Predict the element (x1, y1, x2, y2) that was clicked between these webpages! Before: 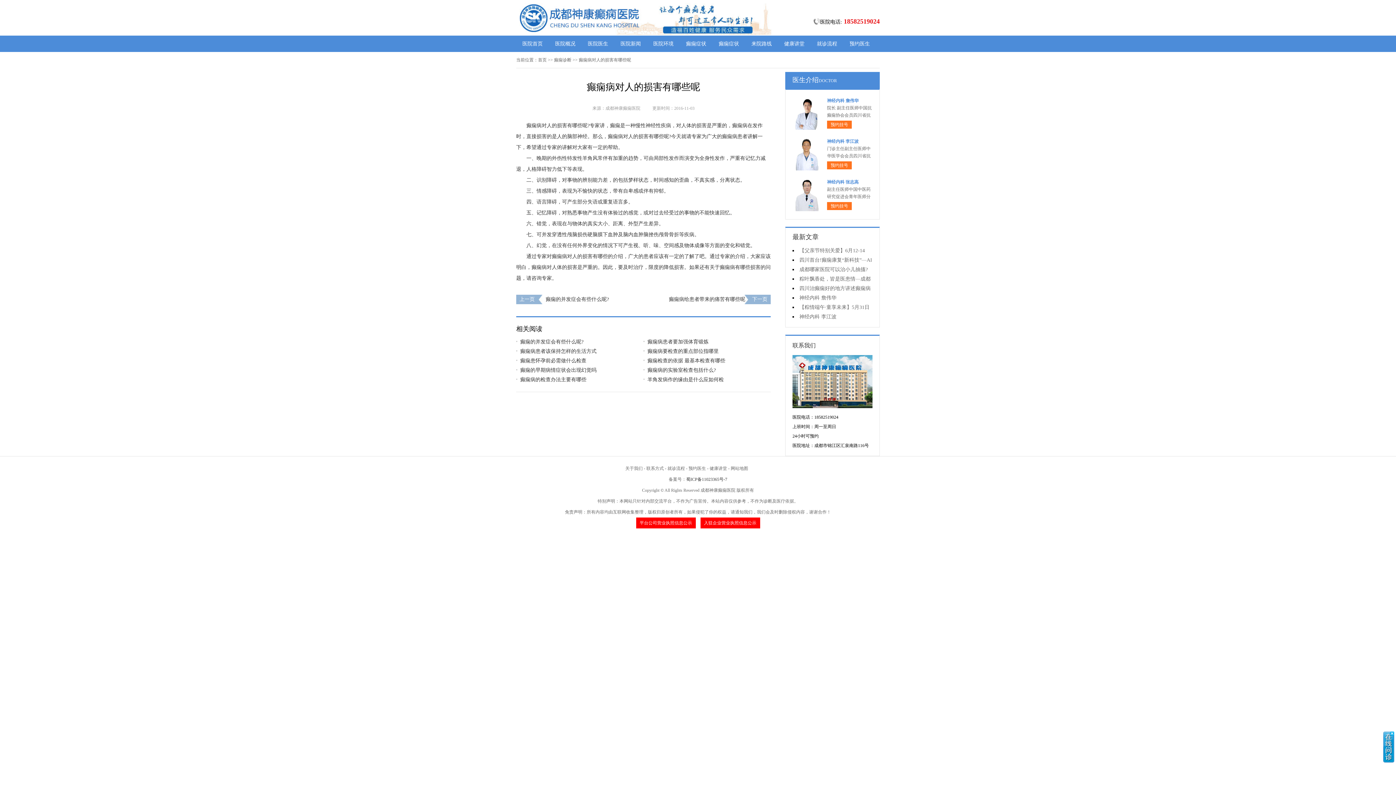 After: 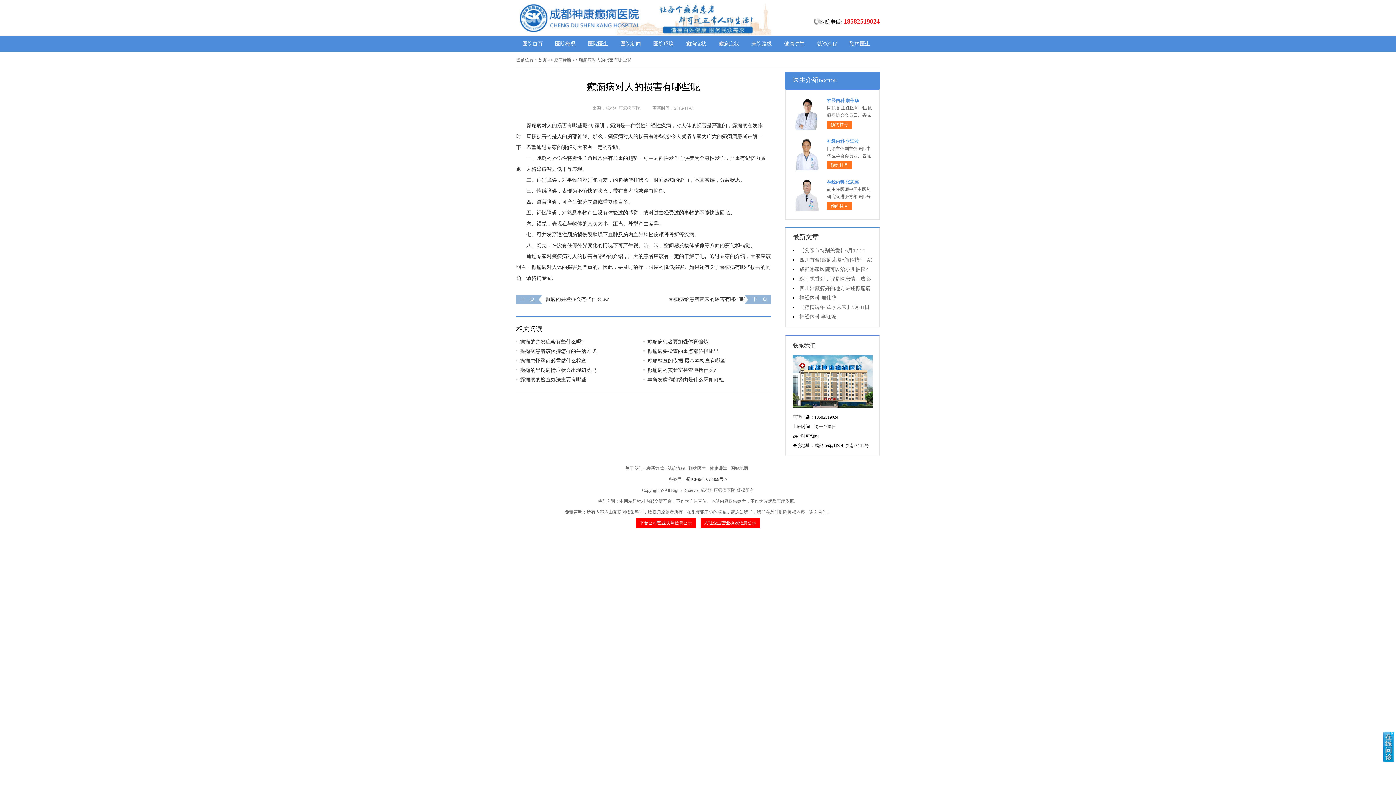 Action: bbox: (709, 466, 727, 471) label: 健康讲堂